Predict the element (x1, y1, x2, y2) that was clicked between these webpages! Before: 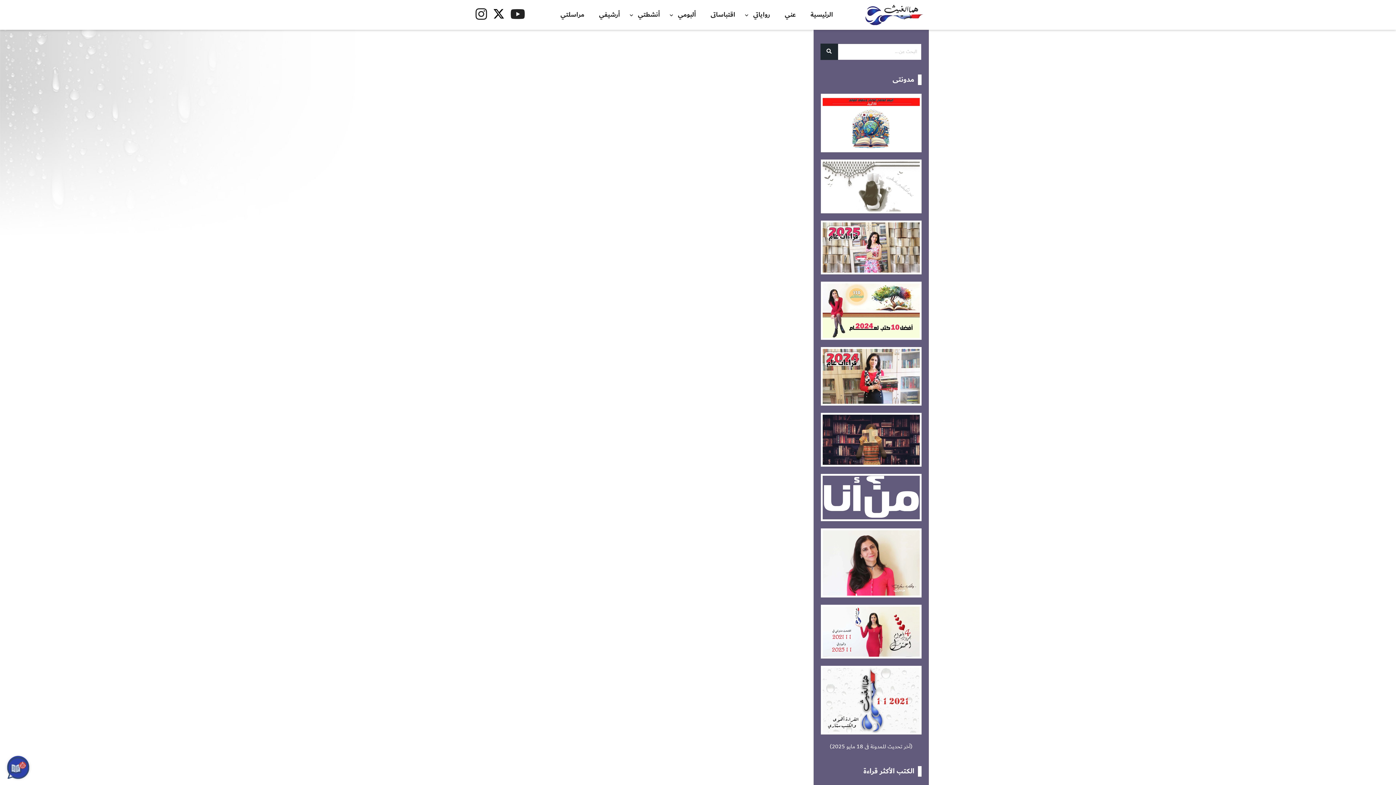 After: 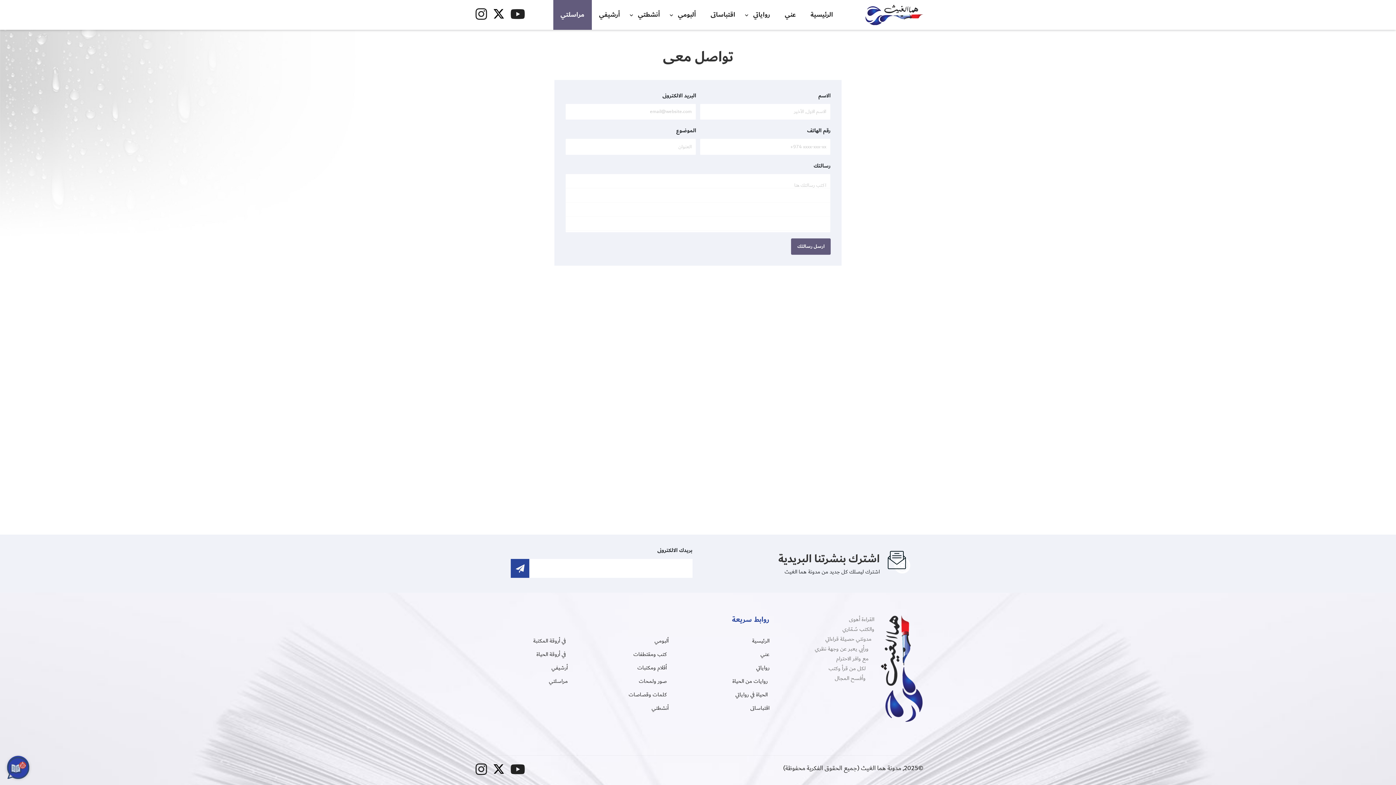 Action: bbox: (553, 0, 591, 29) label: مراسلتي